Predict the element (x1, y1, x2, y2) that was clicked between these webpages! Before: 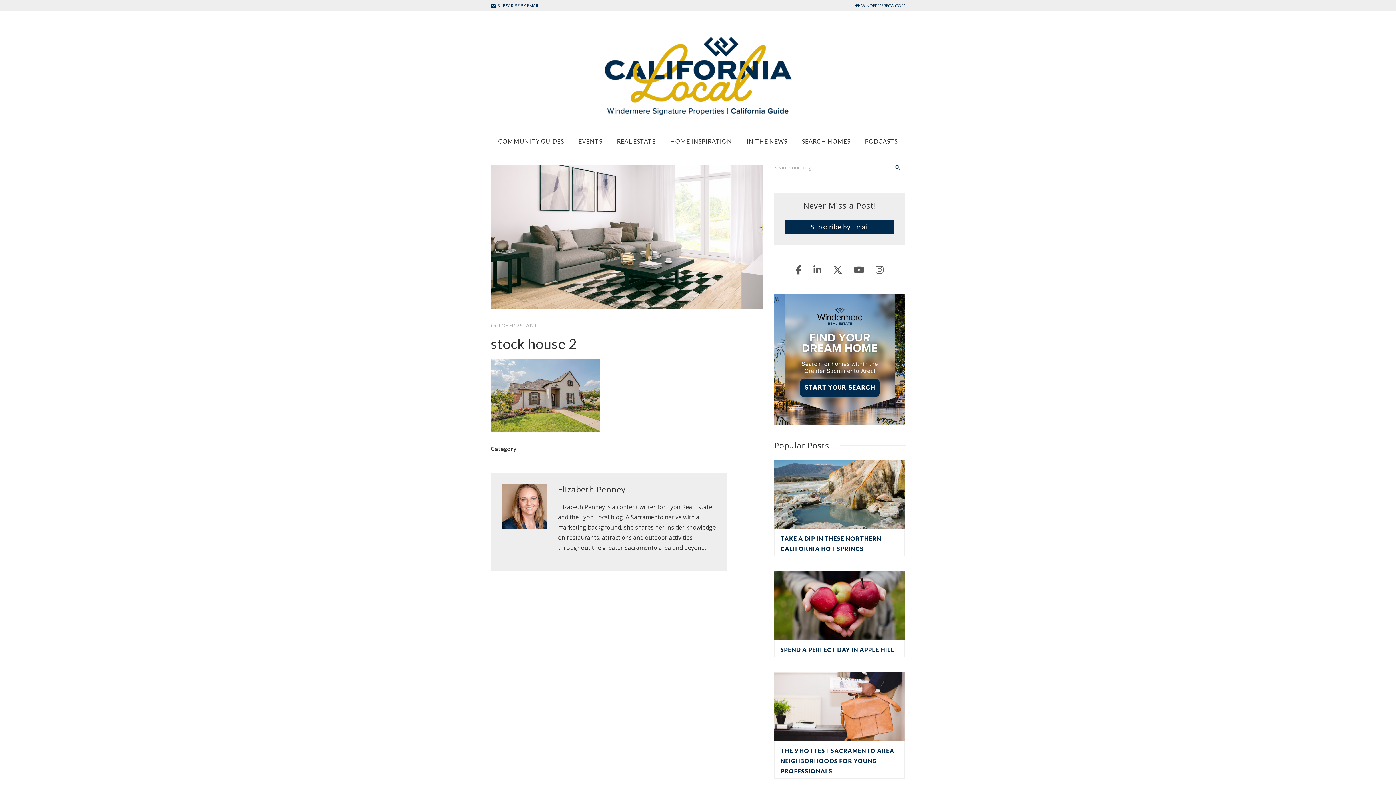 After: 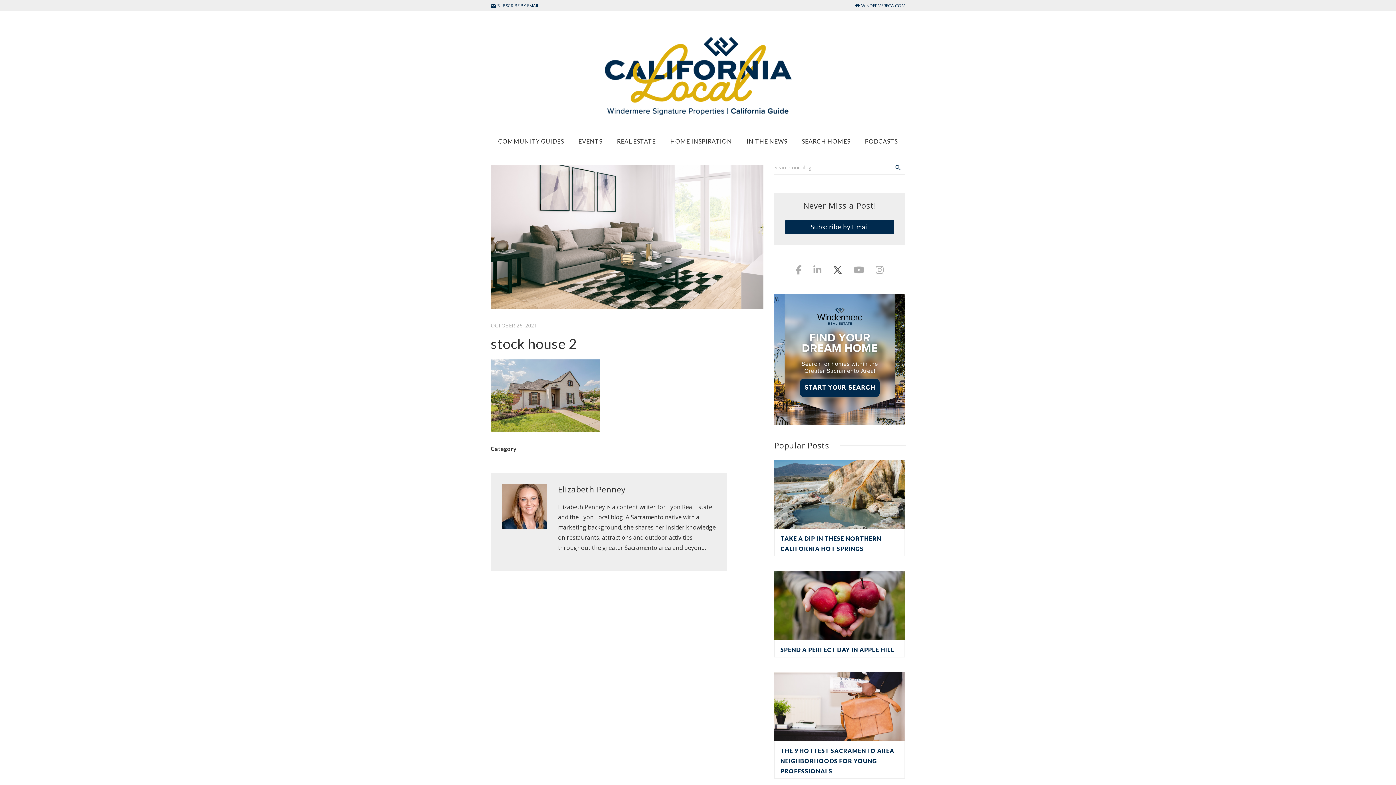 Action: bbox: (833, 263, 842, 276)